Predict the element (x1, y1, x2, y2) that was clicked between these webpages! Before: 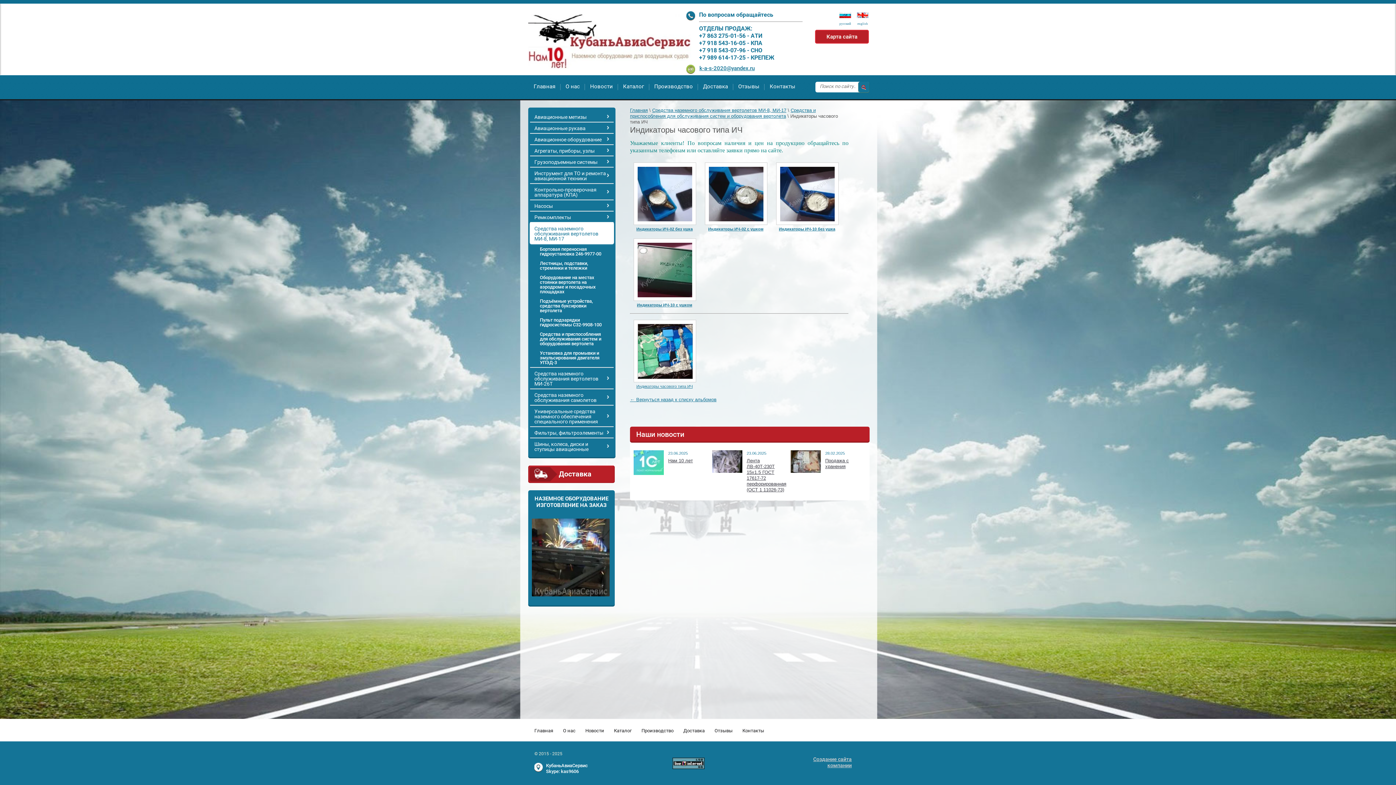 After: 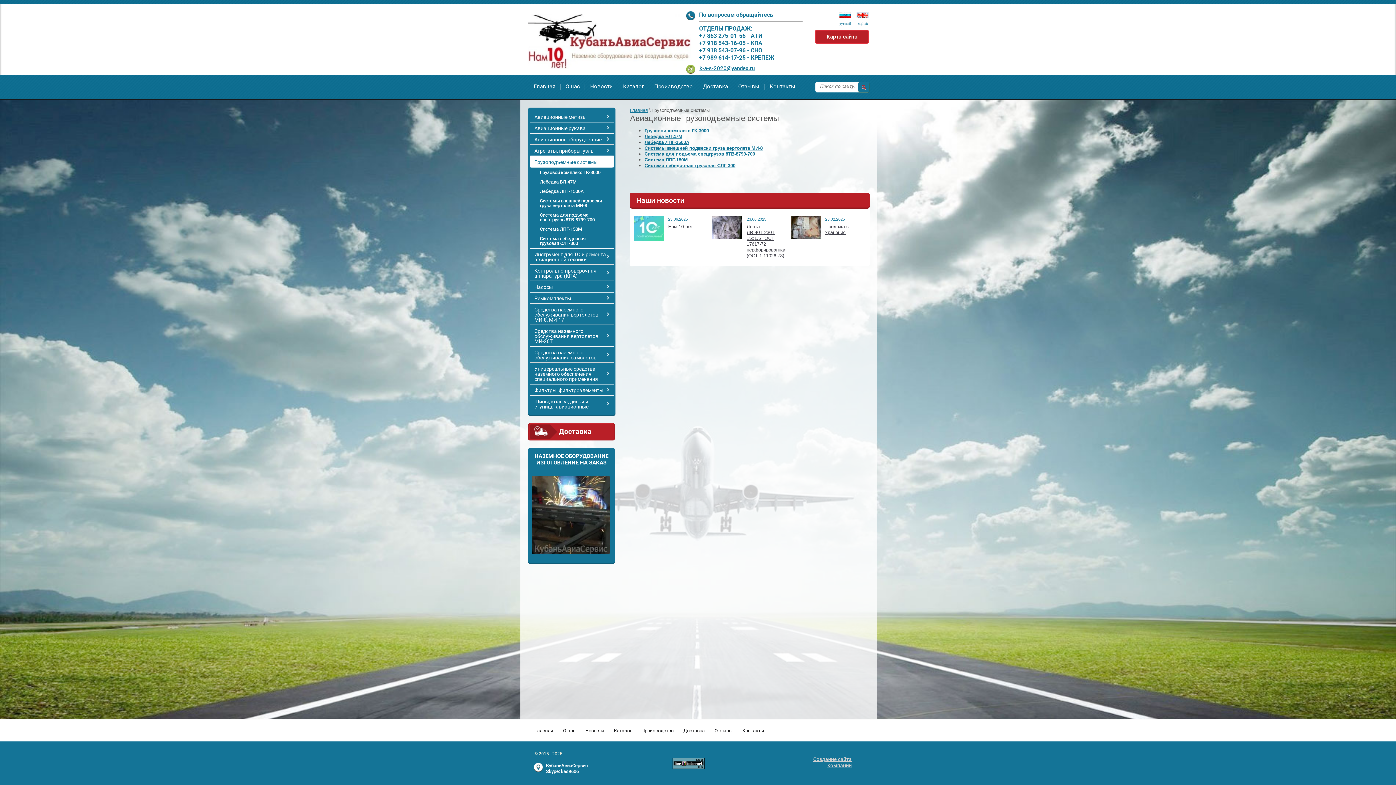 Action: bbox: (529, 155, 614, 167) label: Грузоподъемные системы